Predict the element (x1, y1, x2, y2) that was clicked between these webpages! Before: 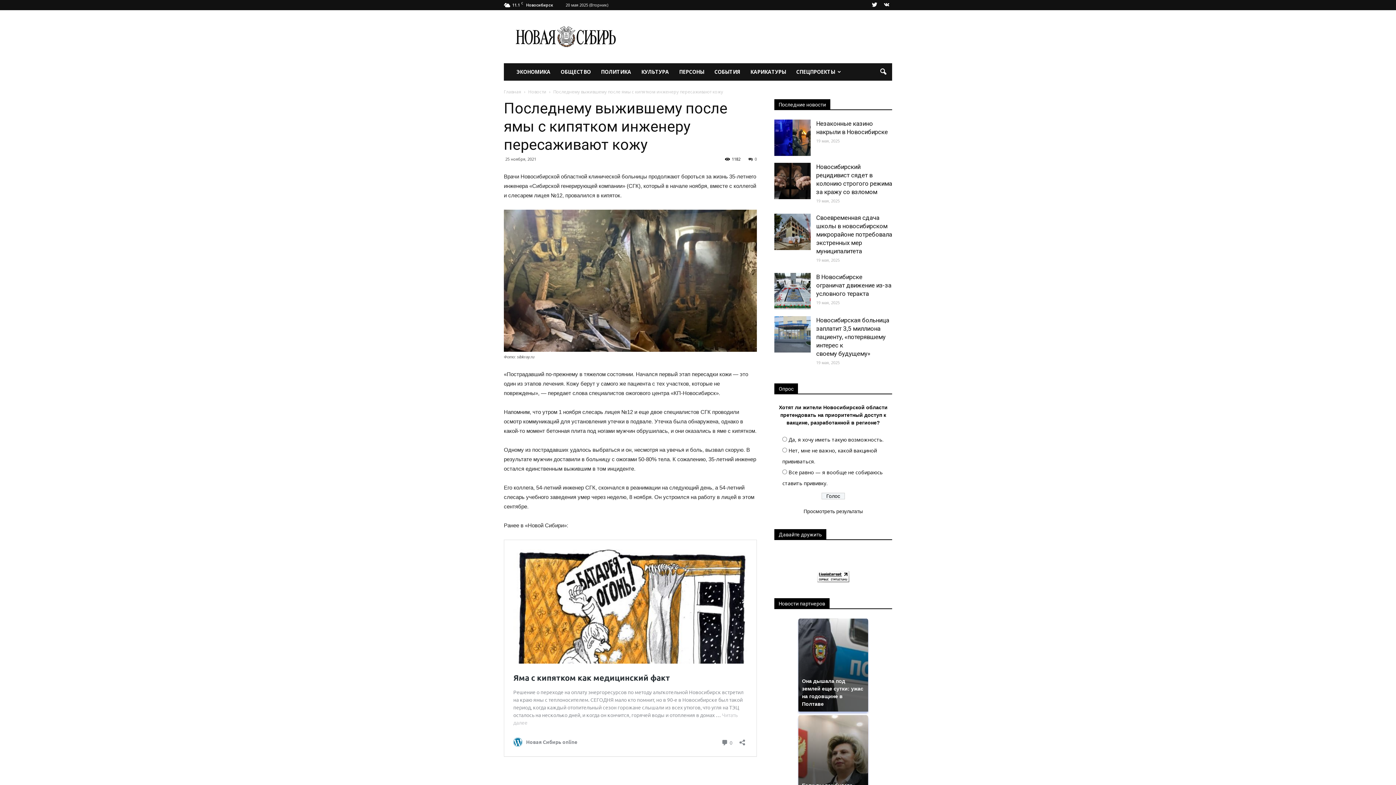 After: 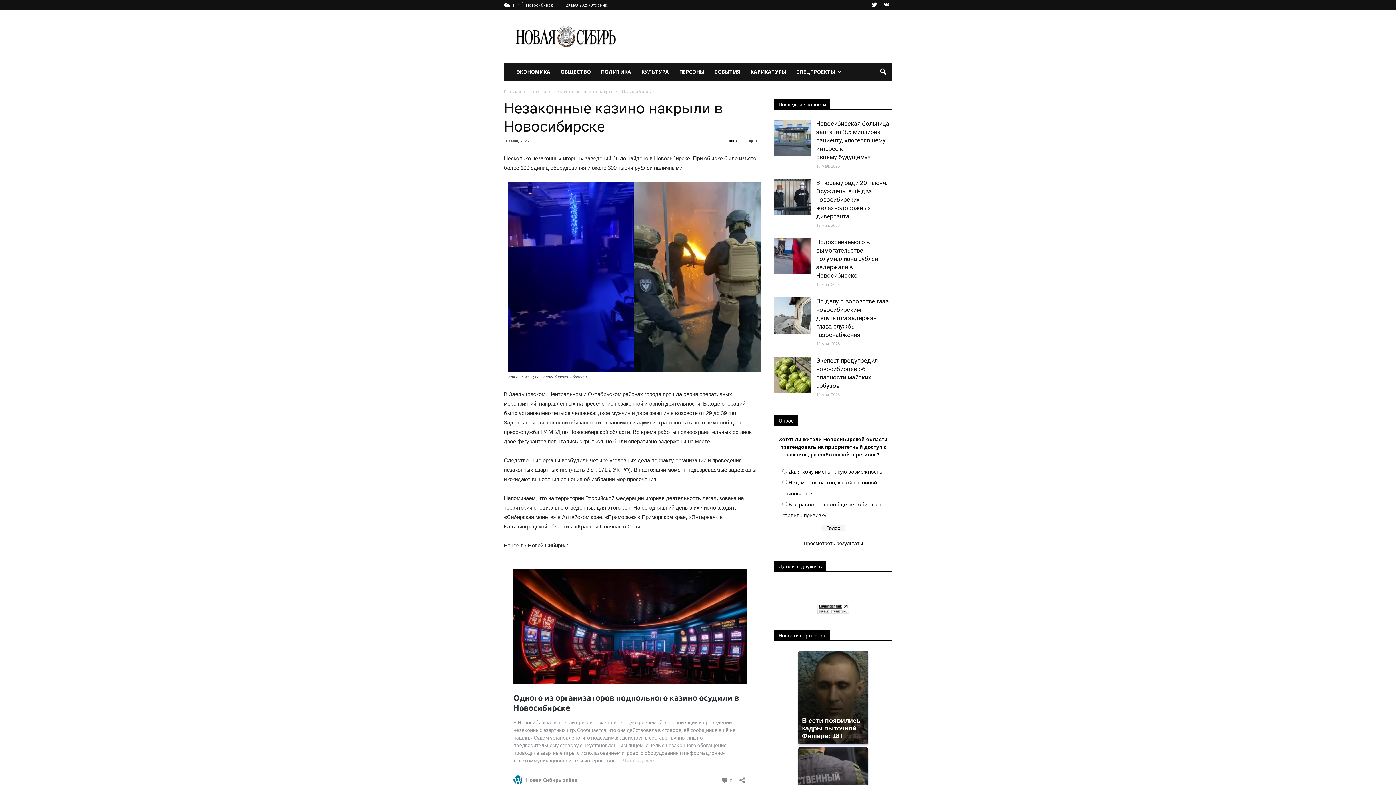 Action: bbox: (774, 119, 810, 156)